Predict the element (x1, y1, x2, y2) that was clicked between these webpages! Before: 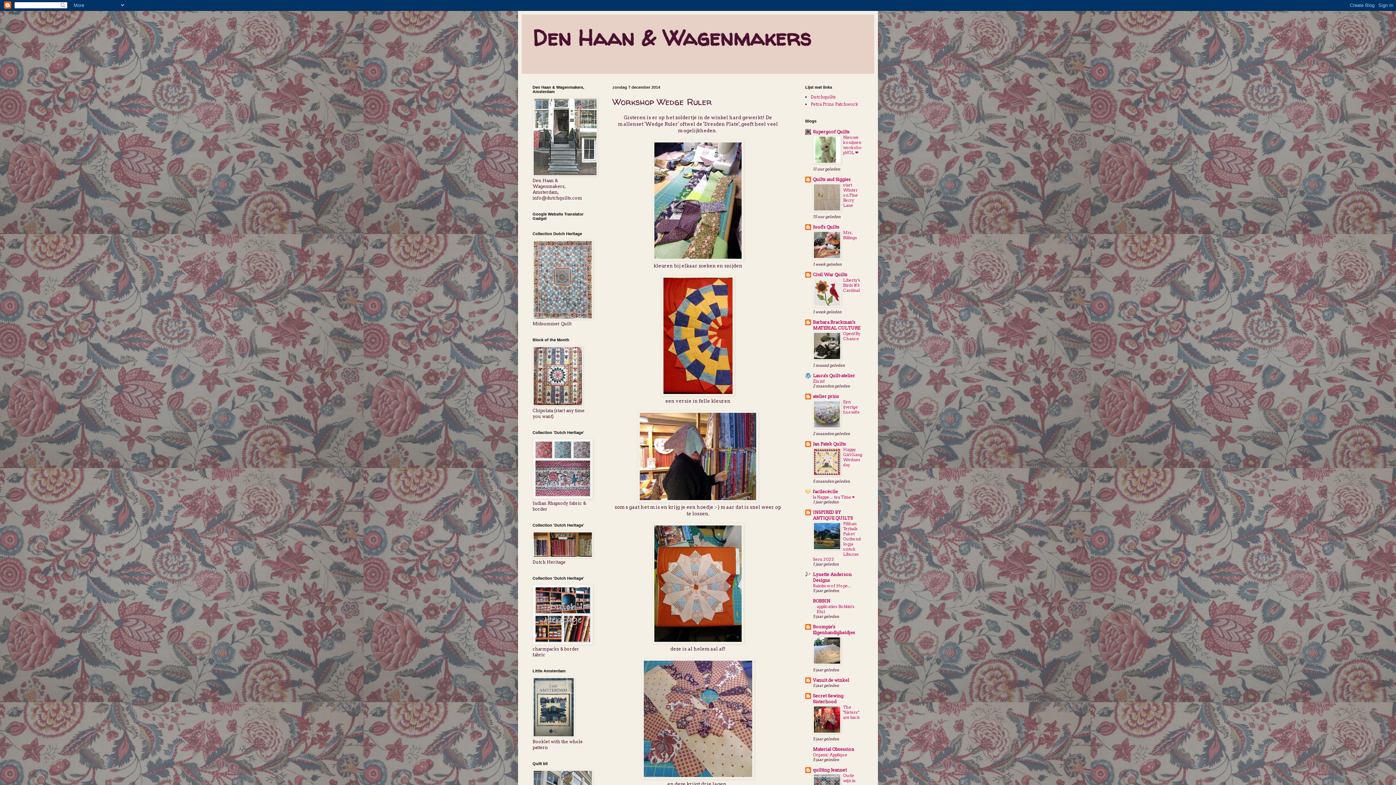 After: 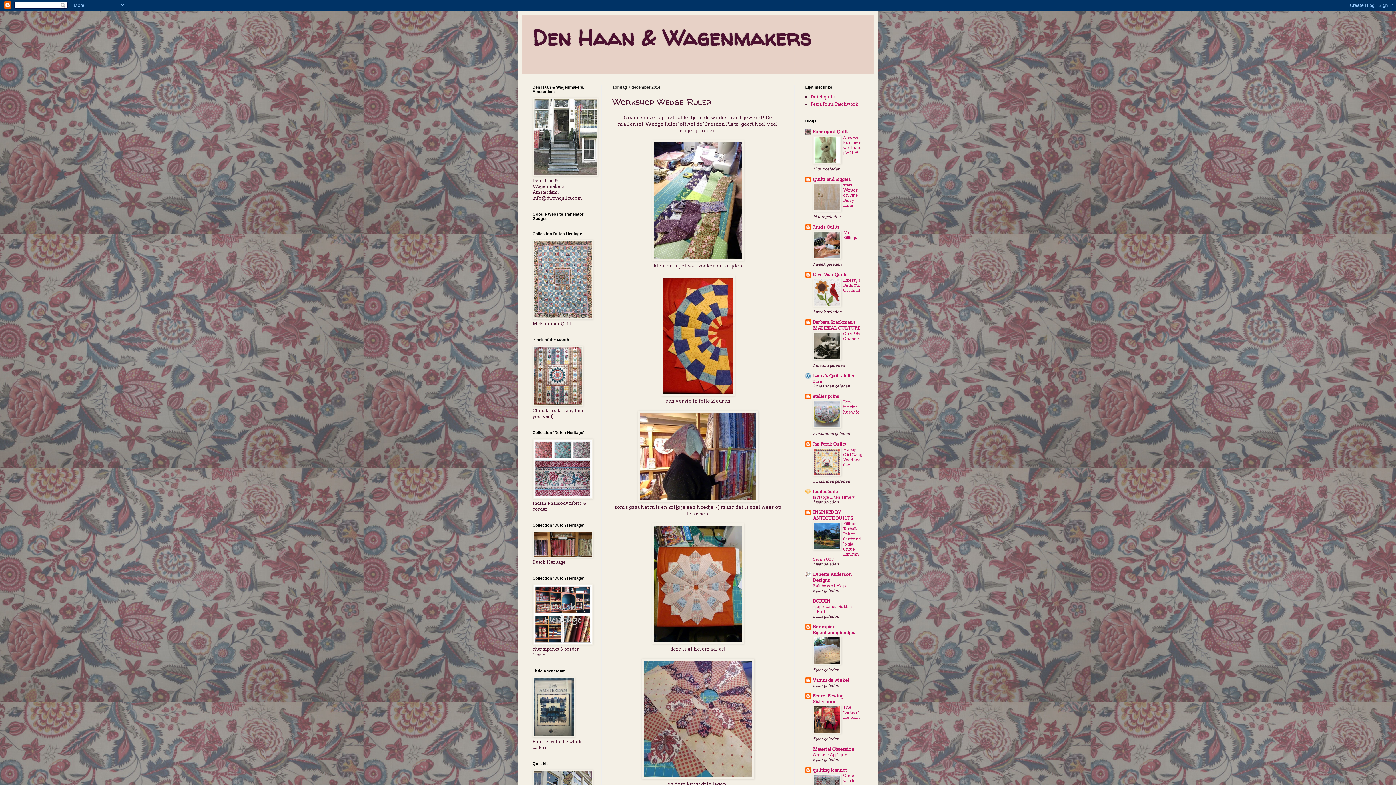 Action: label: Laura's Quilt-atelier bbox: (813, 373, 855, 378)